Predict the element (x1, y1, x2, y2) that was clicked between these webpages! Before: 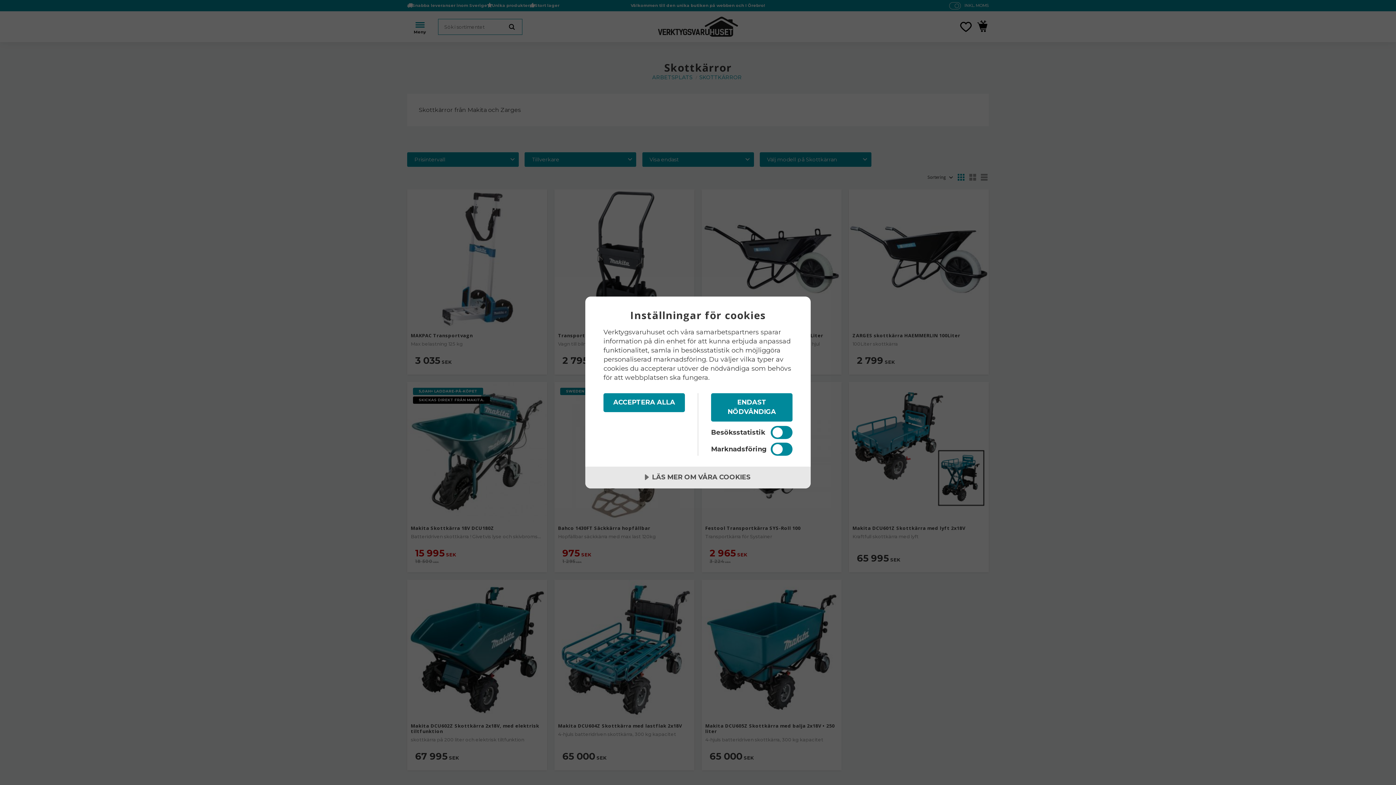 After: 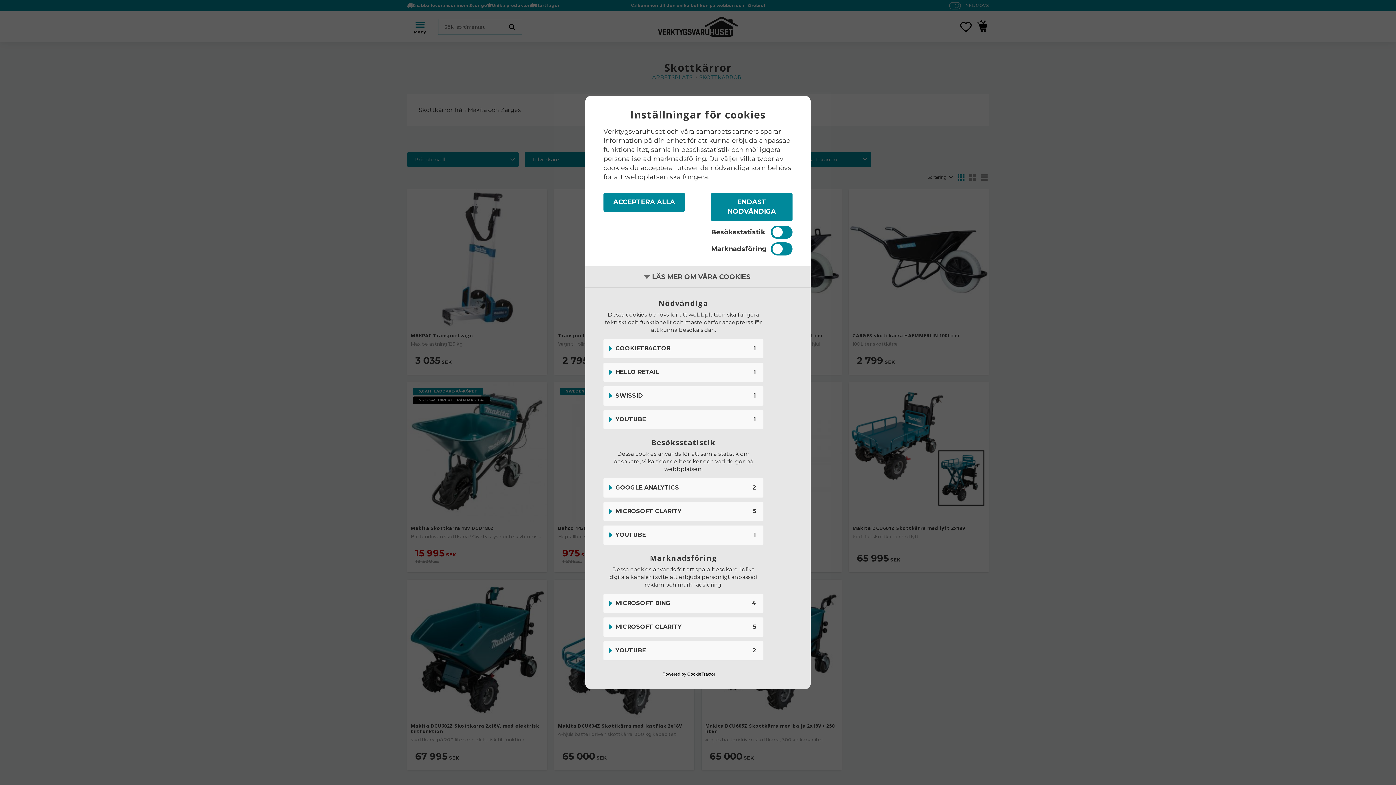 Action: label: LÄS MER OM VÅRA COOKIES bbox: (585, 467, 810, 488)